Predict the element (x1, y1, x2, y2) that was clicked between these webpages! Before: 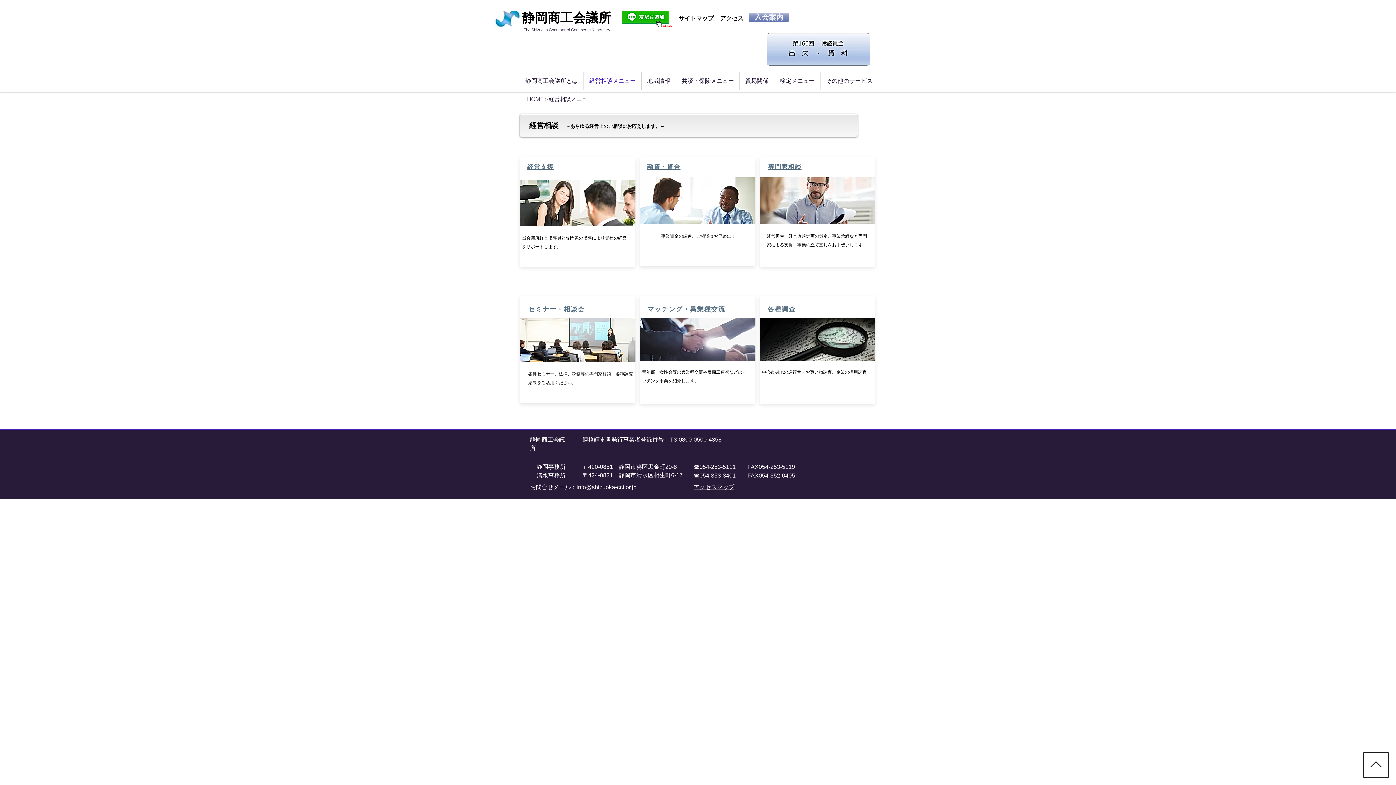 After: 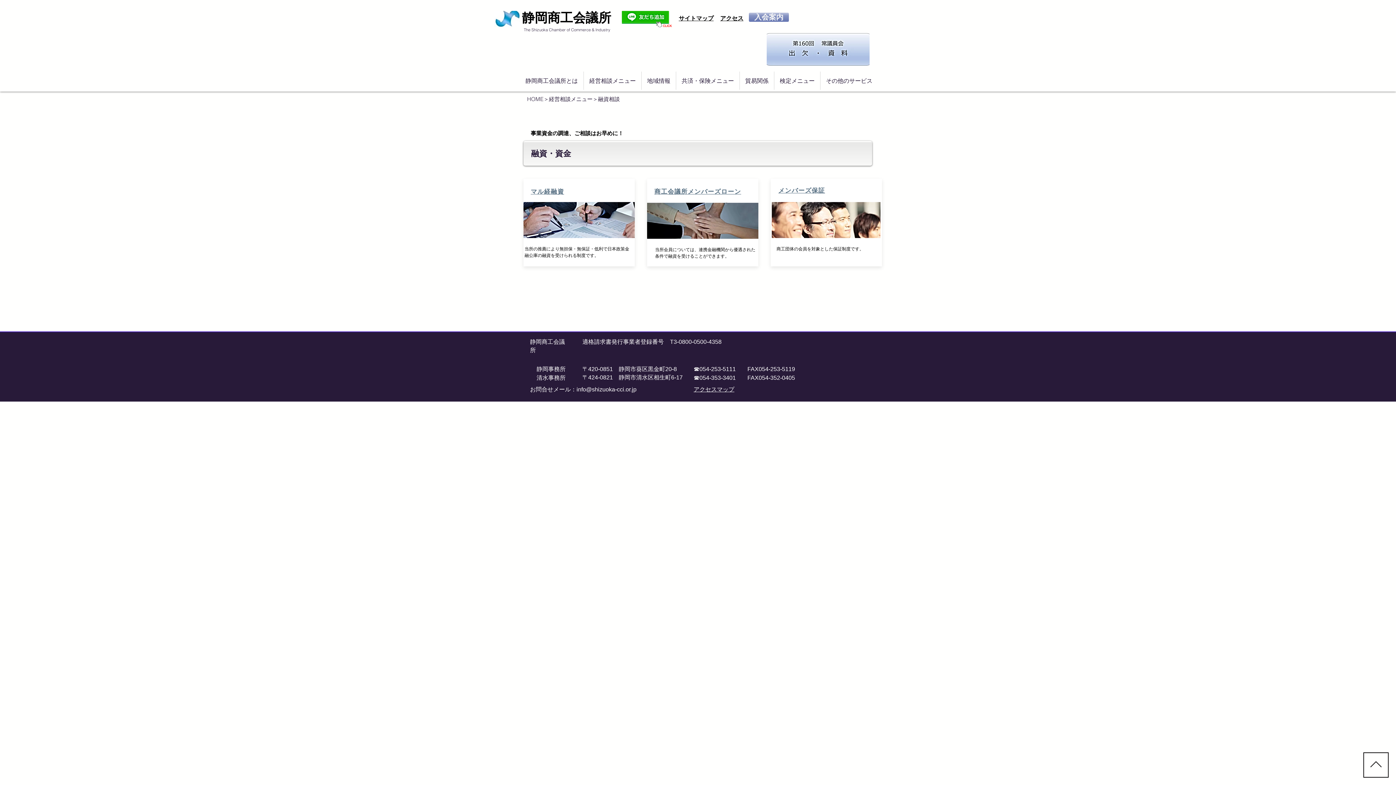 Action: bbox: (647, 162, 680, 170) label: ​融資・資金